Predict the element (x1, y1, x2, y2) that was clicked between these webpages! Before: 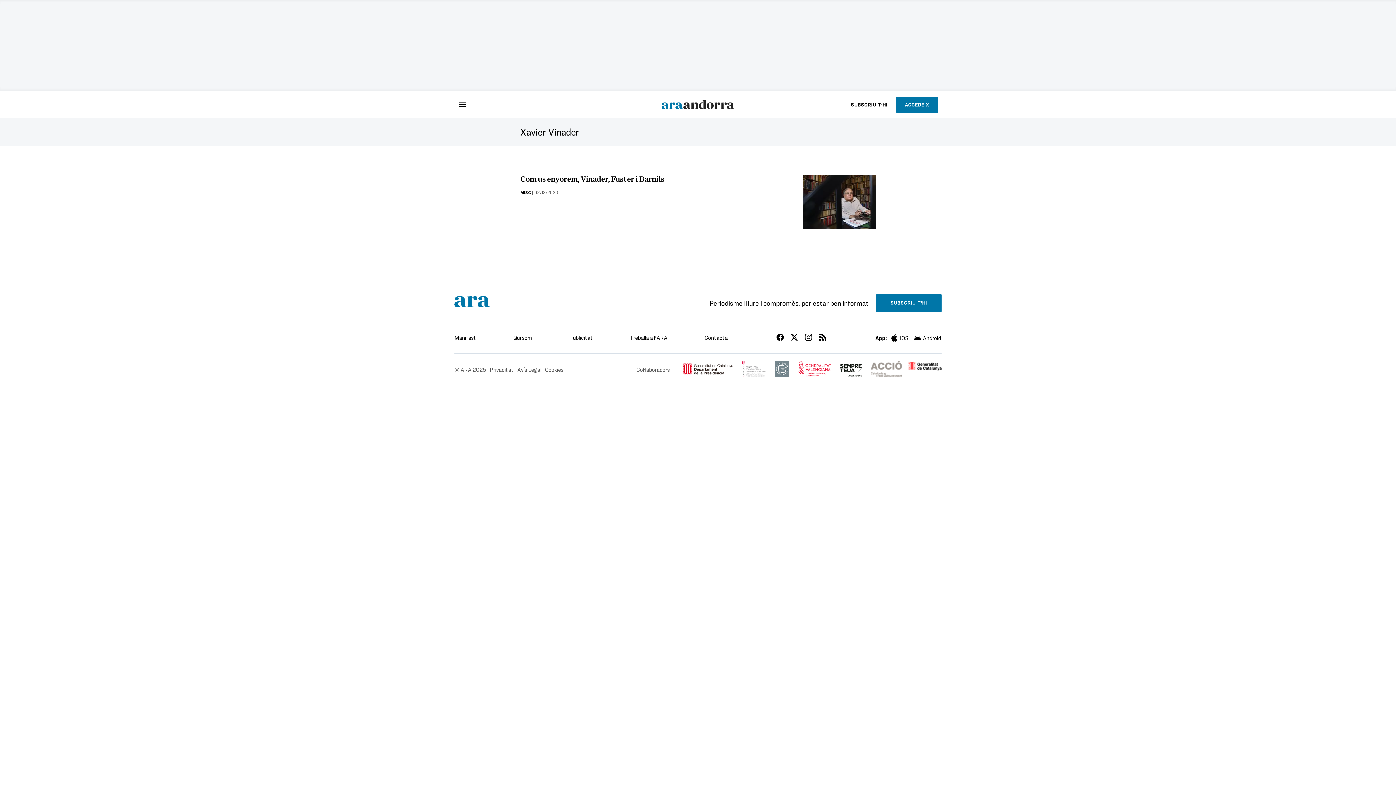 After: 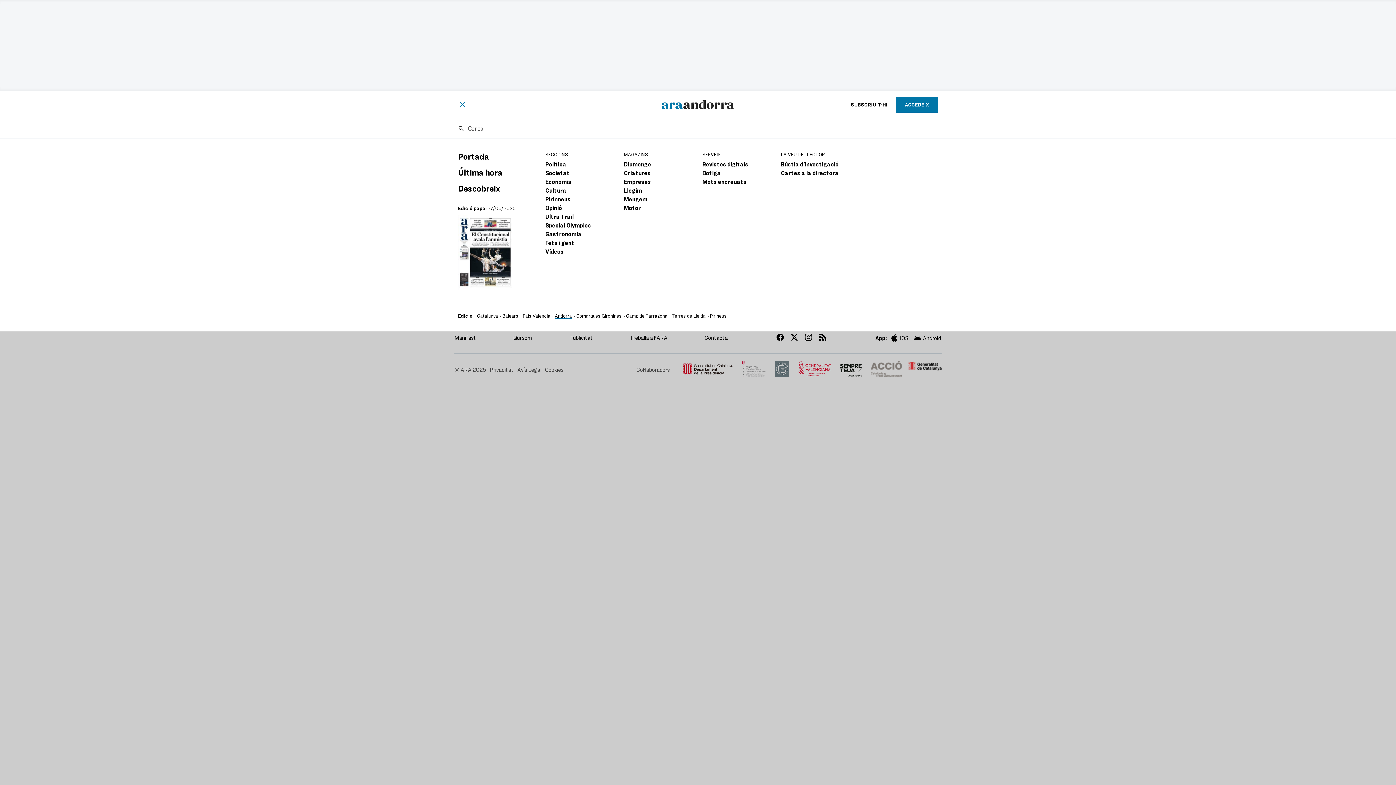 Action: bbox: (458, 100, 466, 108)